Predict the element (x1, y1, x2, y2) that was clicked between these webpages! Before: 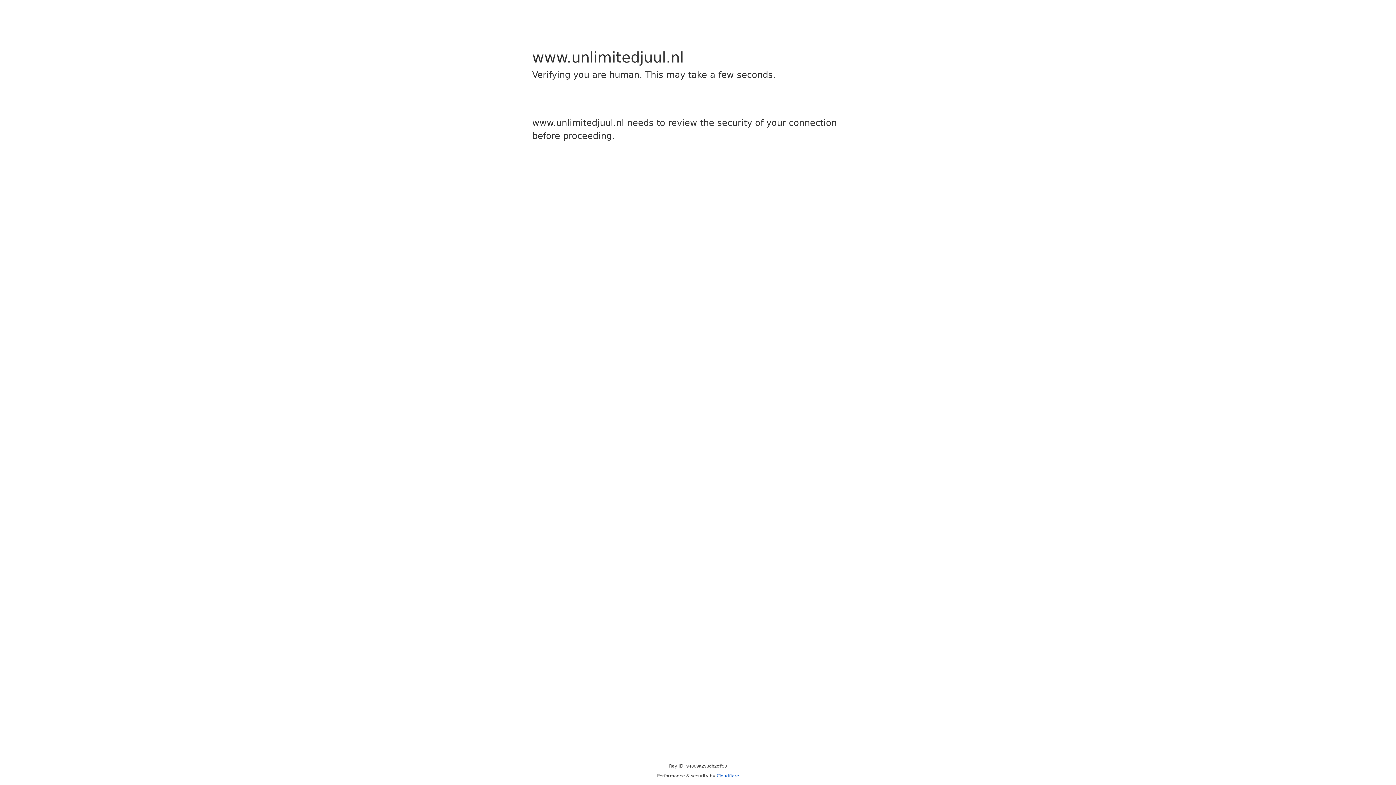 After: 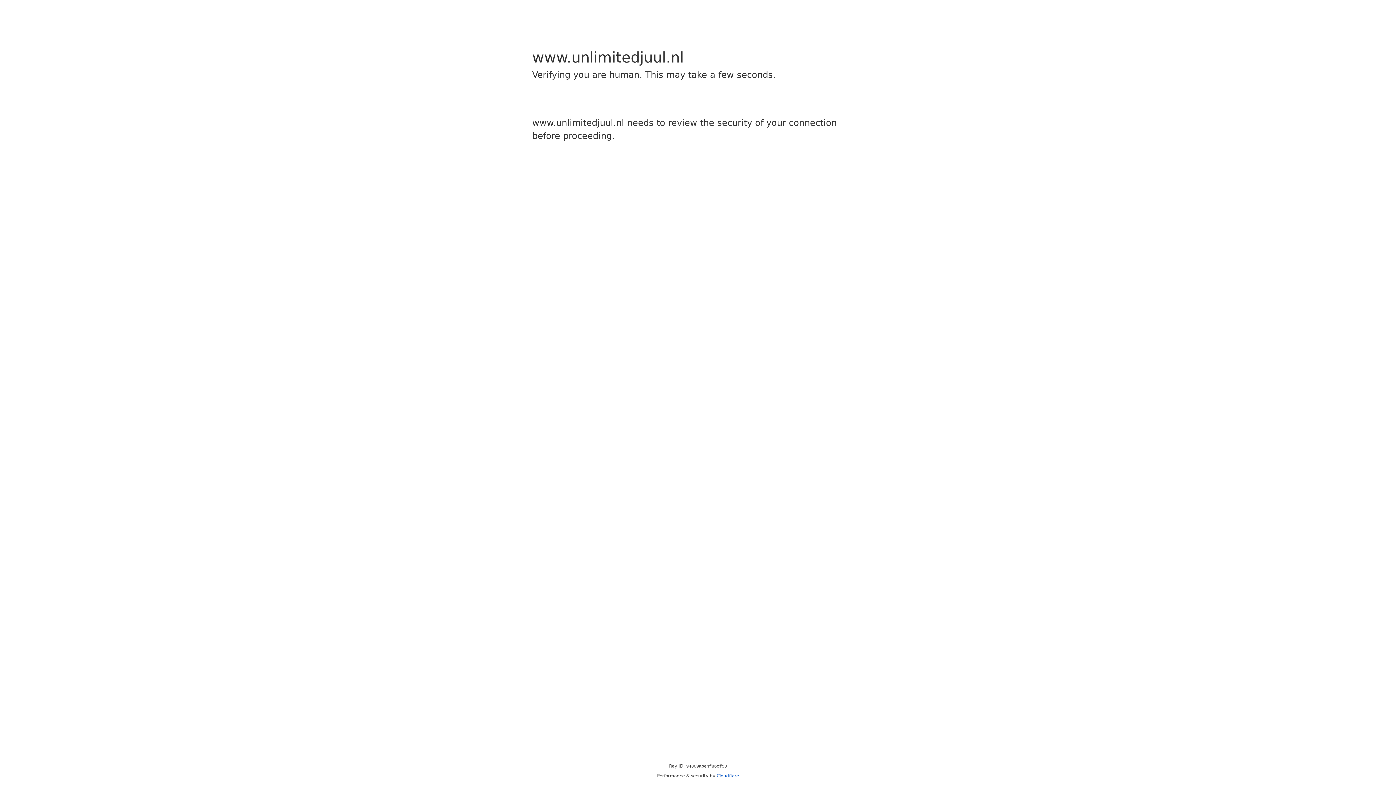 Action: label: Cloudflare bbox: (716, 773, 739, 778)